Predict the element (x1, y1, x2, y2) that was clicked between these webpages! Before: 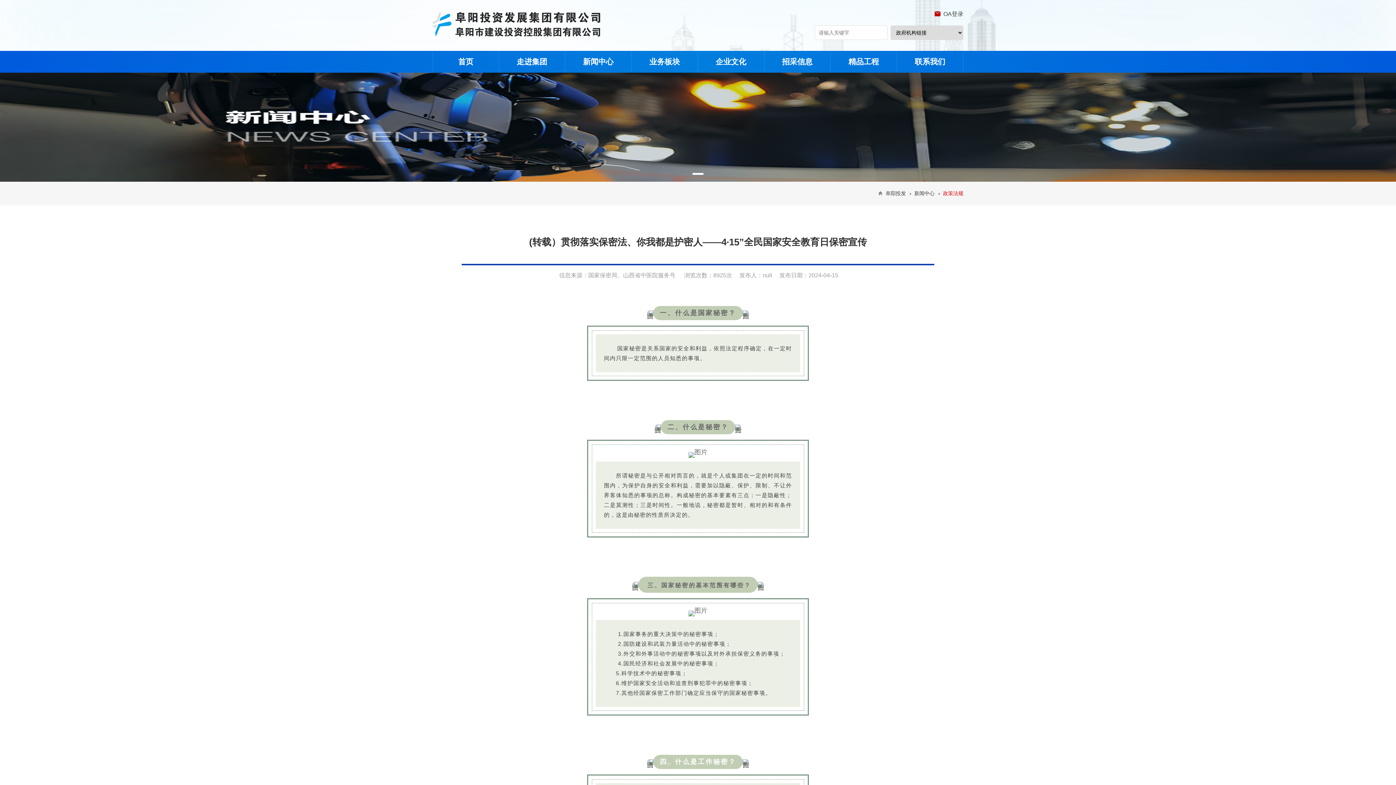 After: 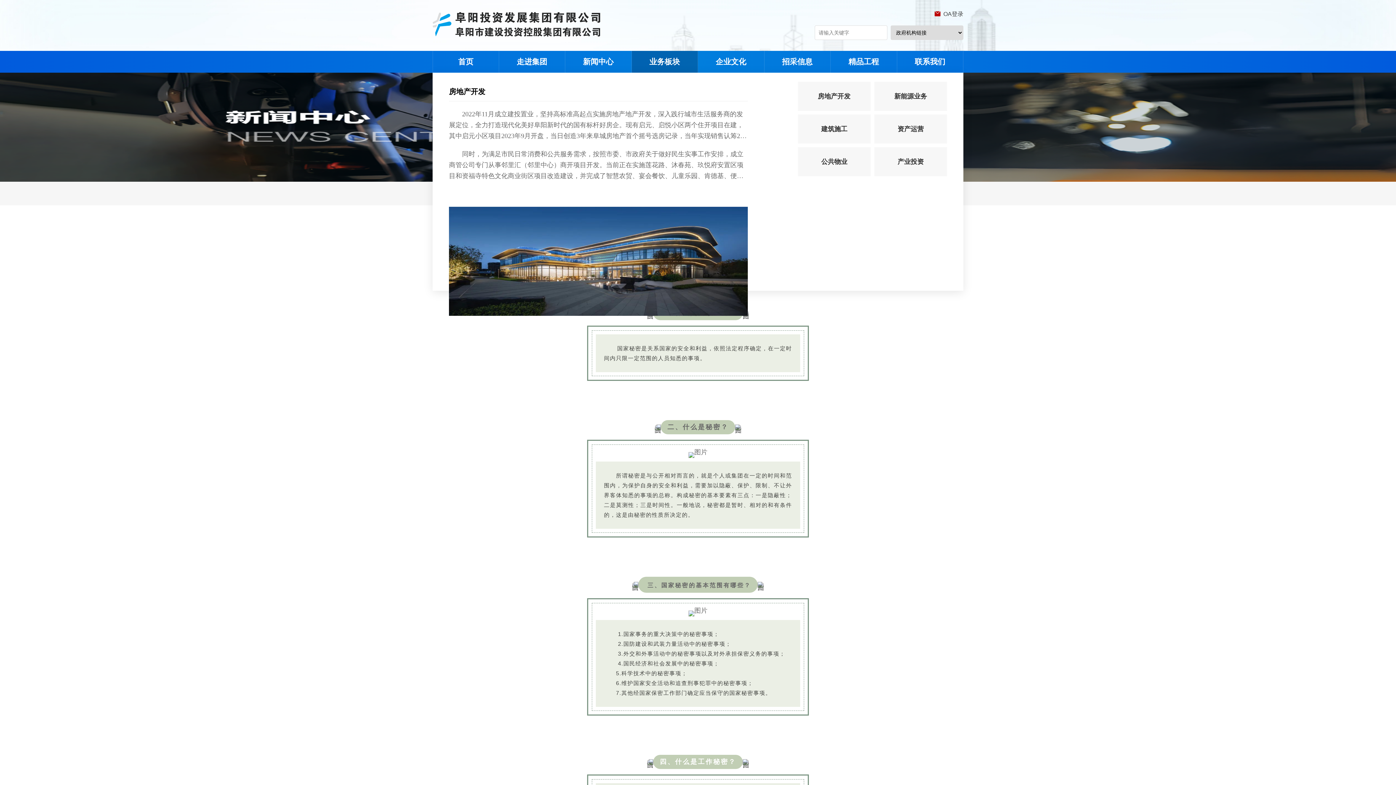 Action: label: 业务板块 bbox: (631, 50, 698, 72)